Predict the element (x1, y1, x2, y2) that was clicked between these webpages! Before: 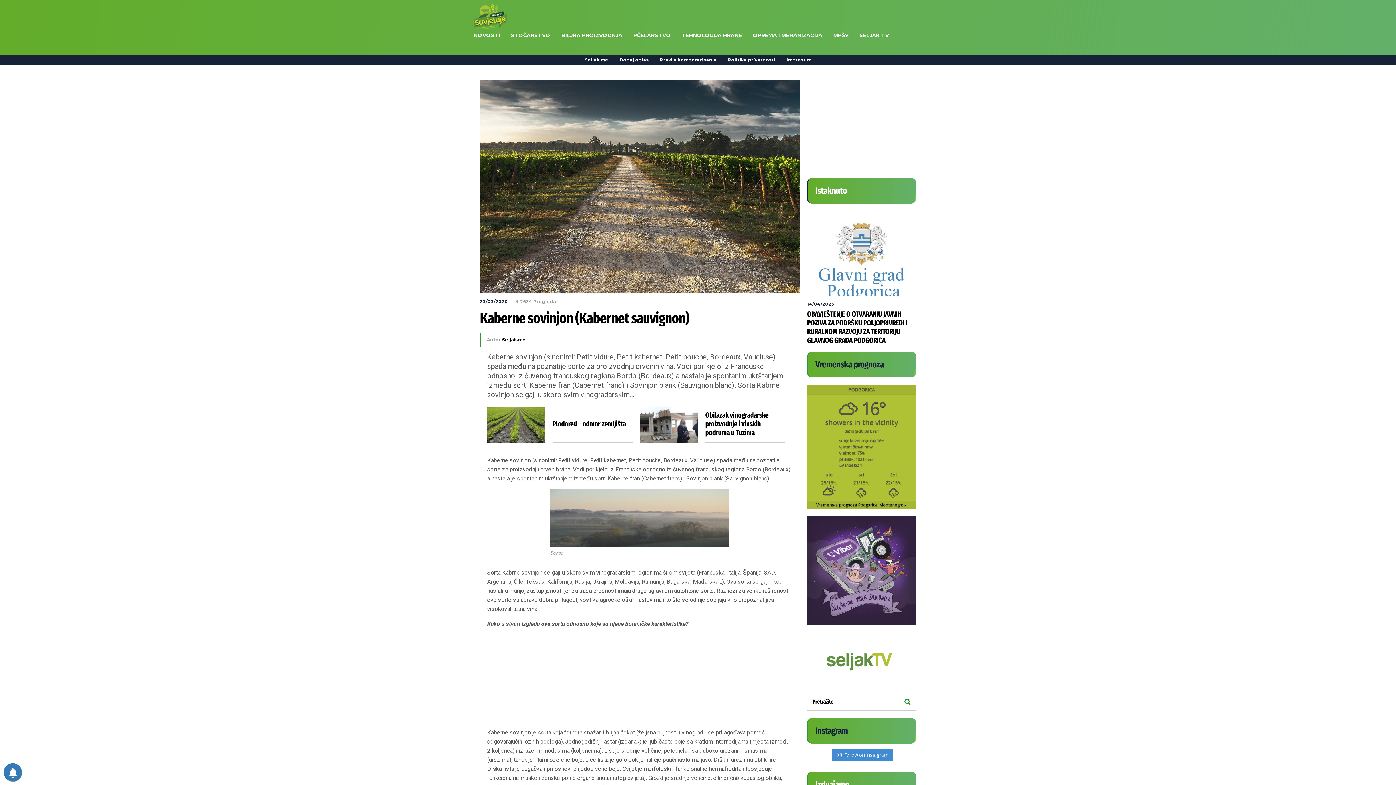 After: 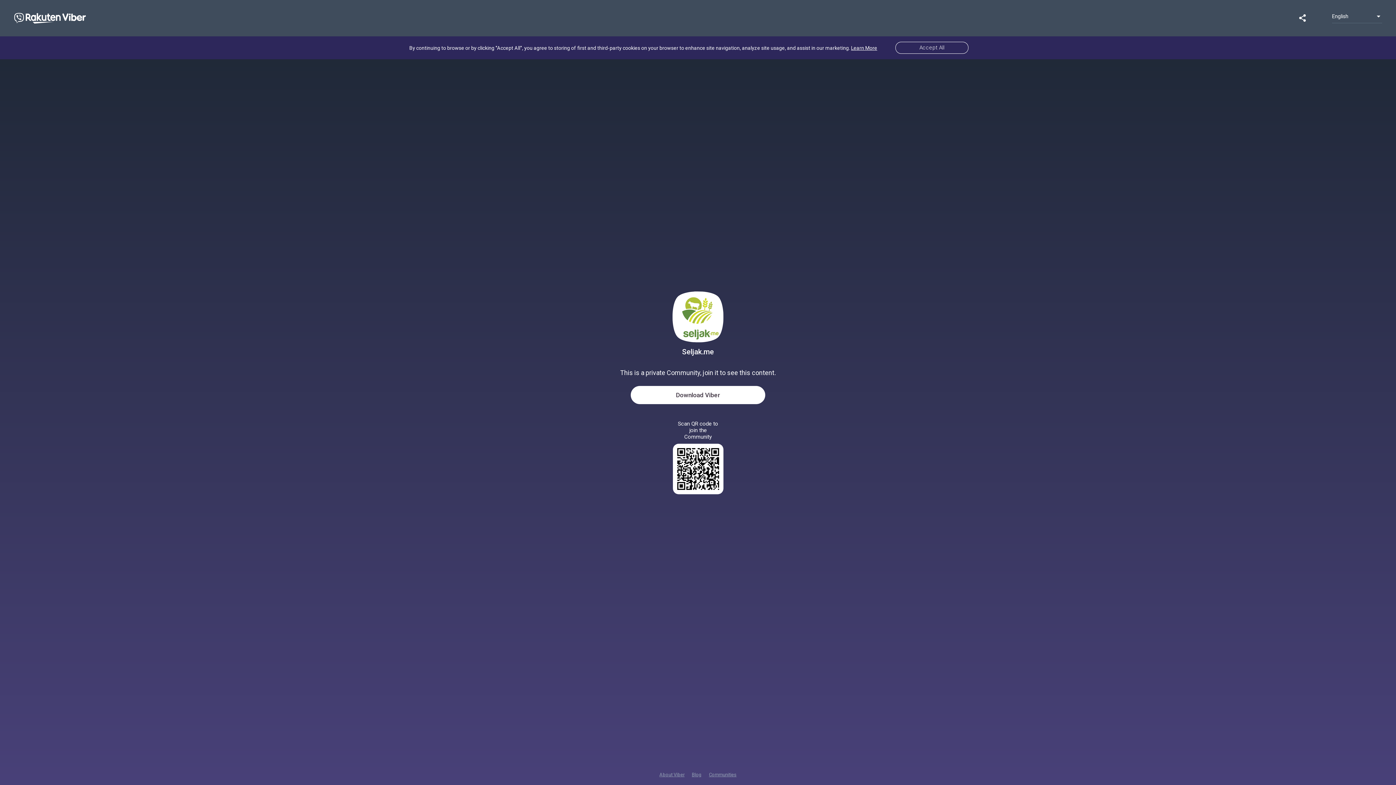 Action: bbox: (807, 516, 916, 625)